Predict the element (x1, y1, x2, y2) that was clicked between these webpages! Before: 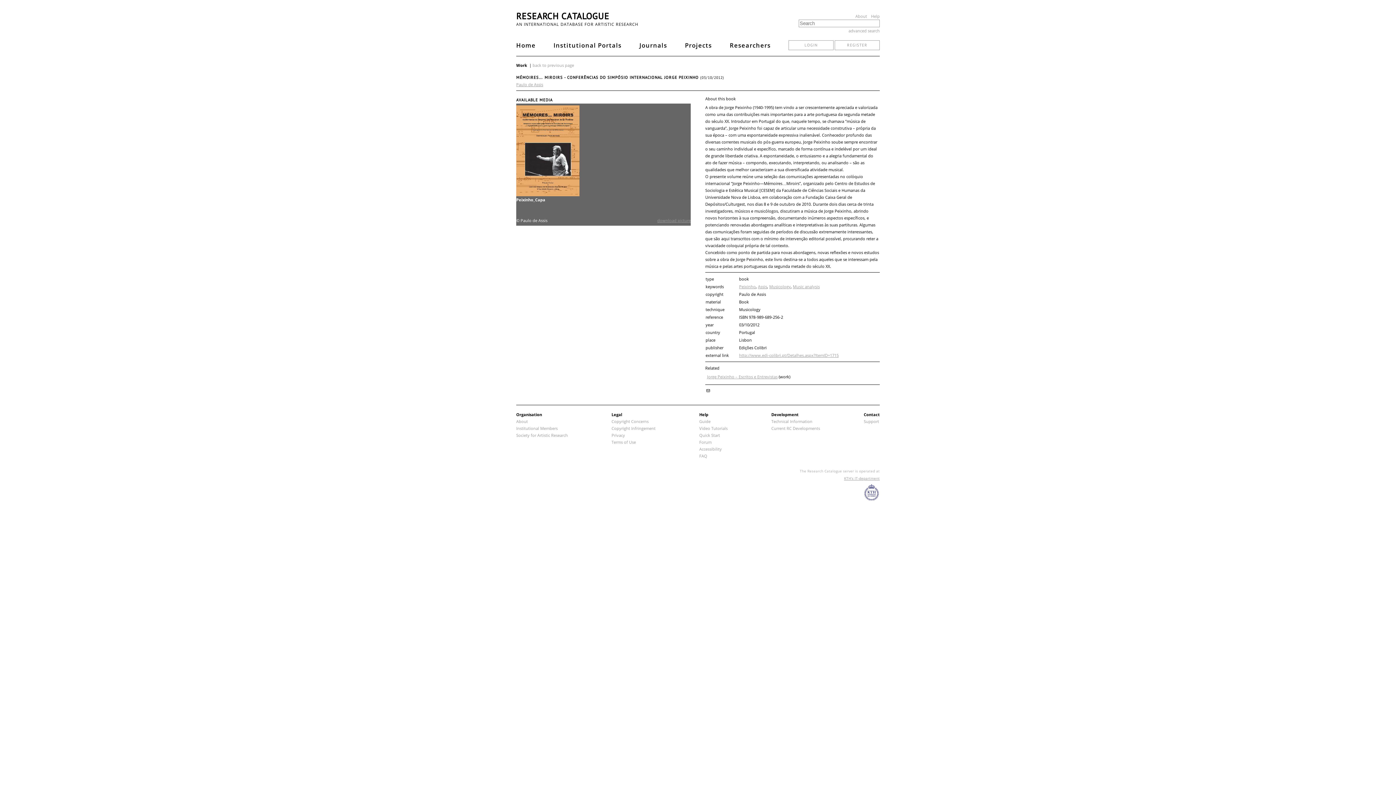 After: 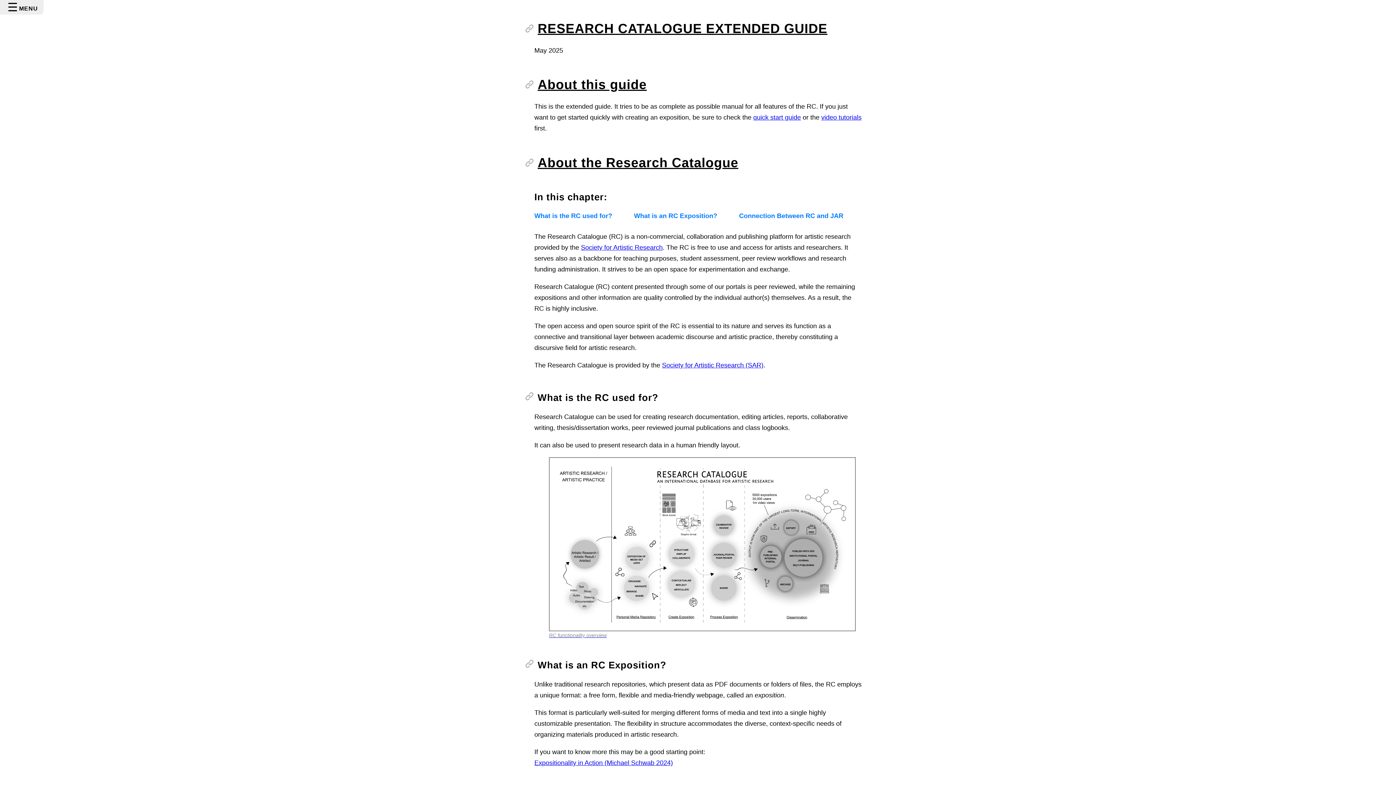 Action: label: Help bbox: (868, 13, 880, 18)